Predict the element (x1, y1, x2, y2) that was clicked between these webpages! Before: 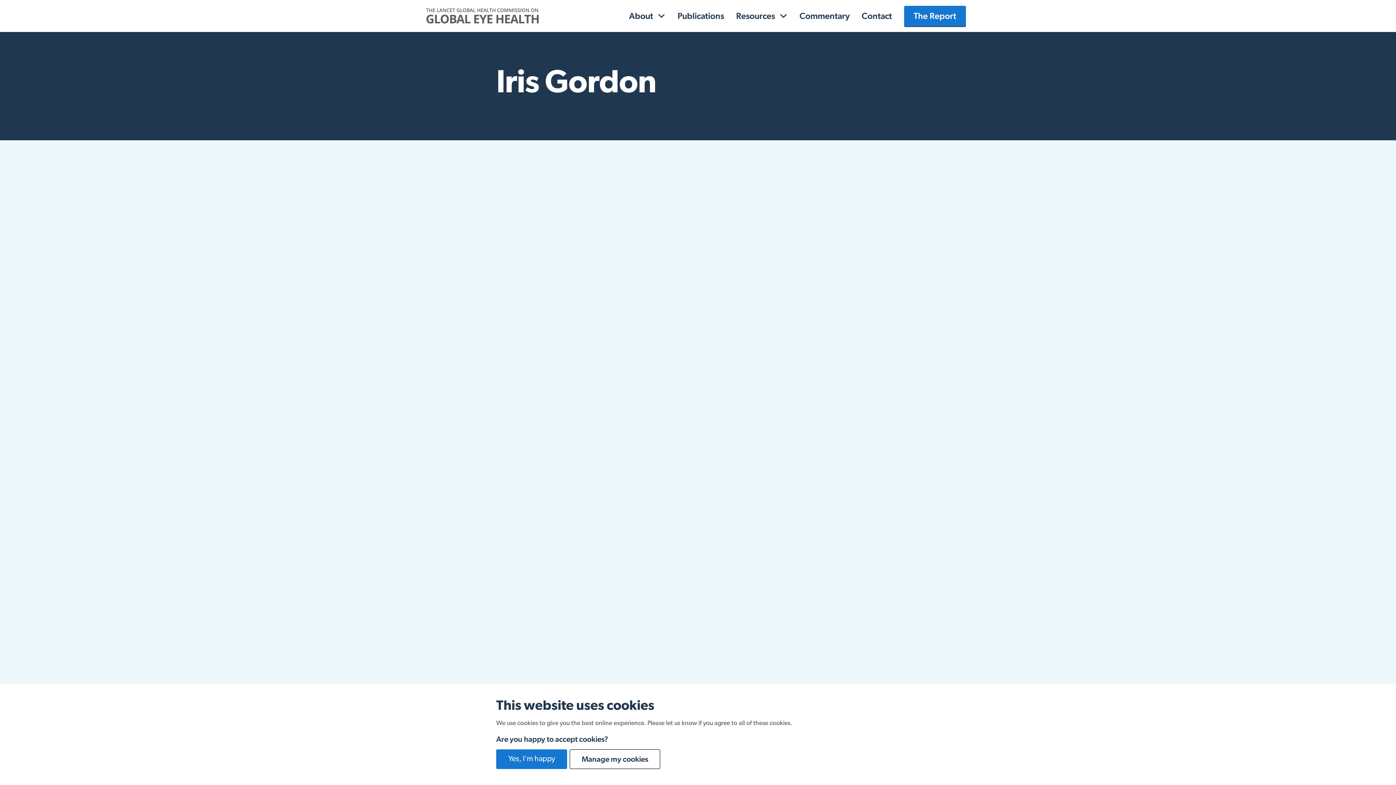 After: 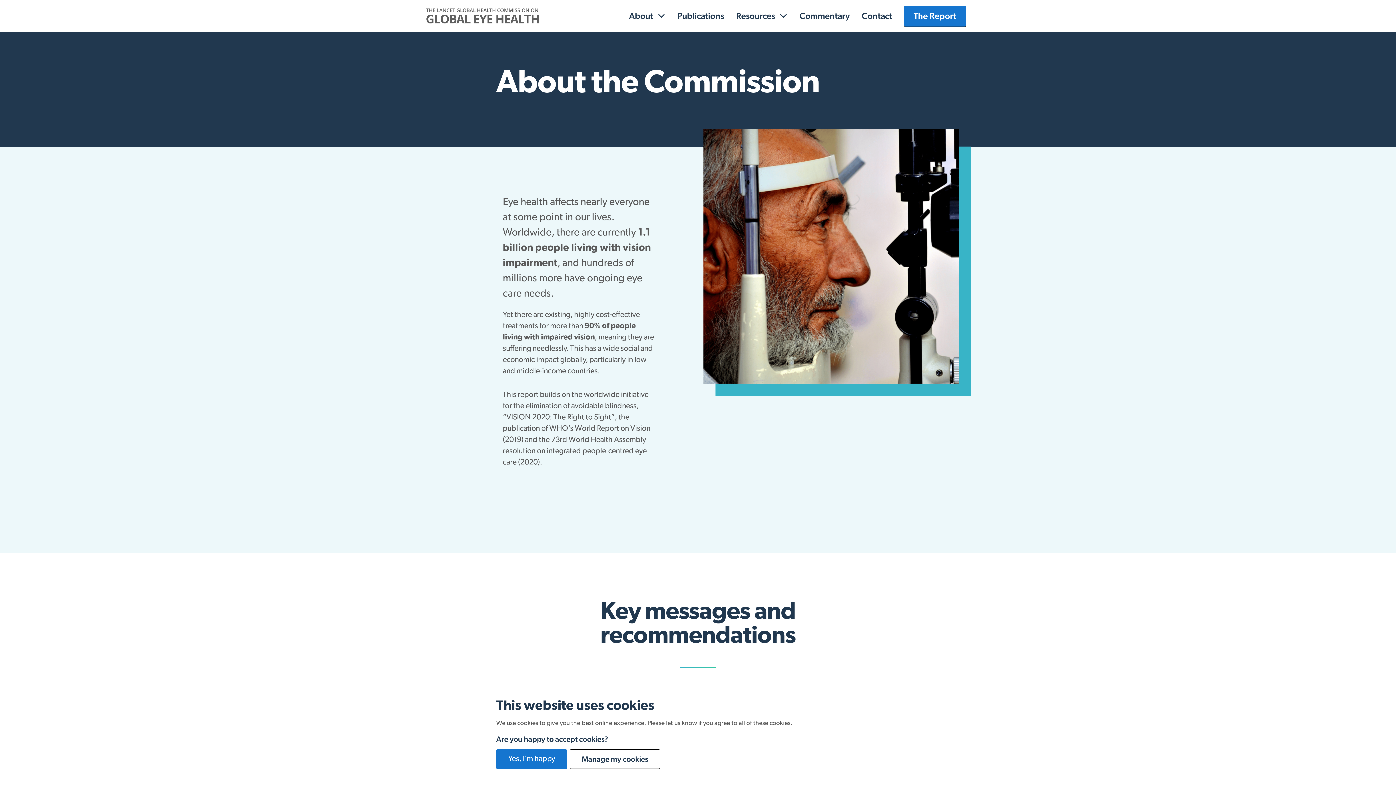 Action: label: About bbox: (629, 9, 653, 22)